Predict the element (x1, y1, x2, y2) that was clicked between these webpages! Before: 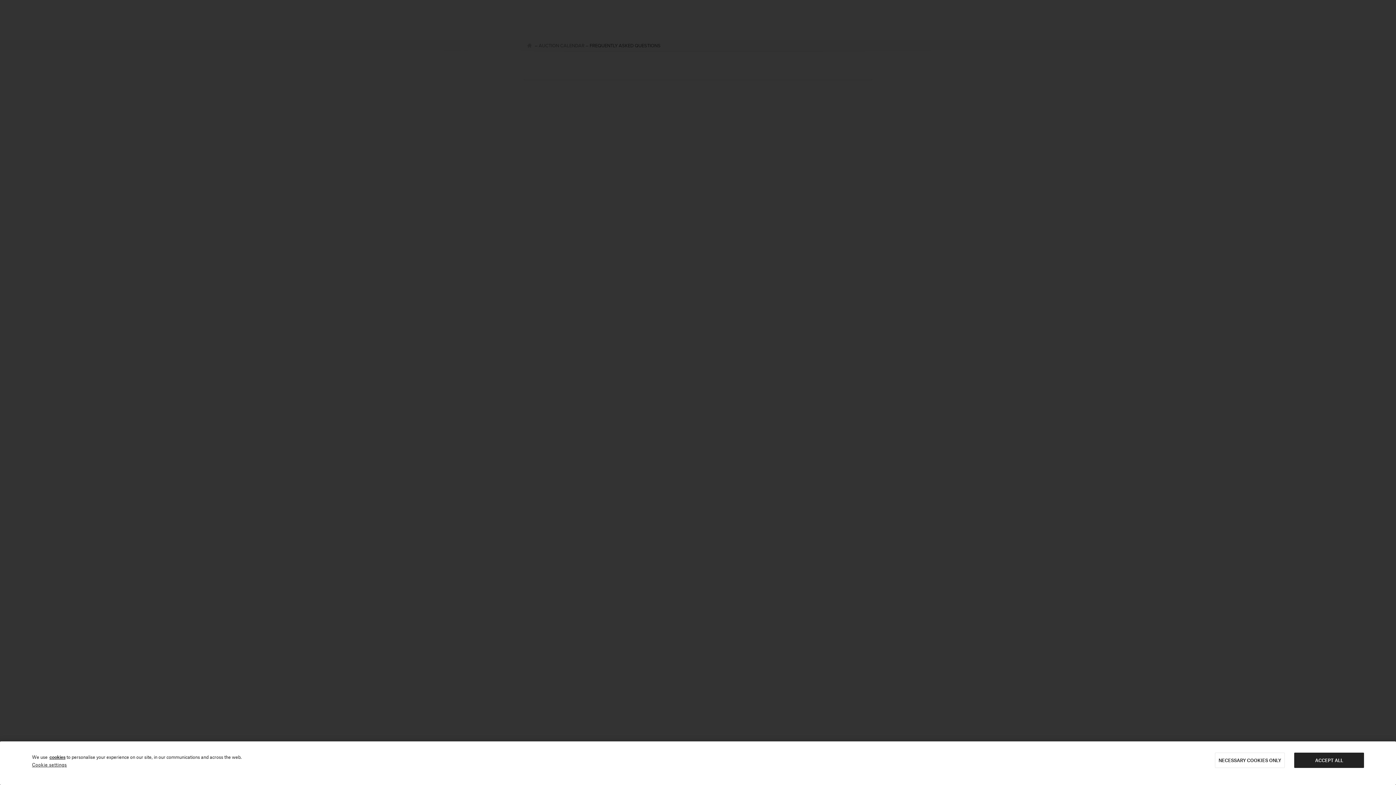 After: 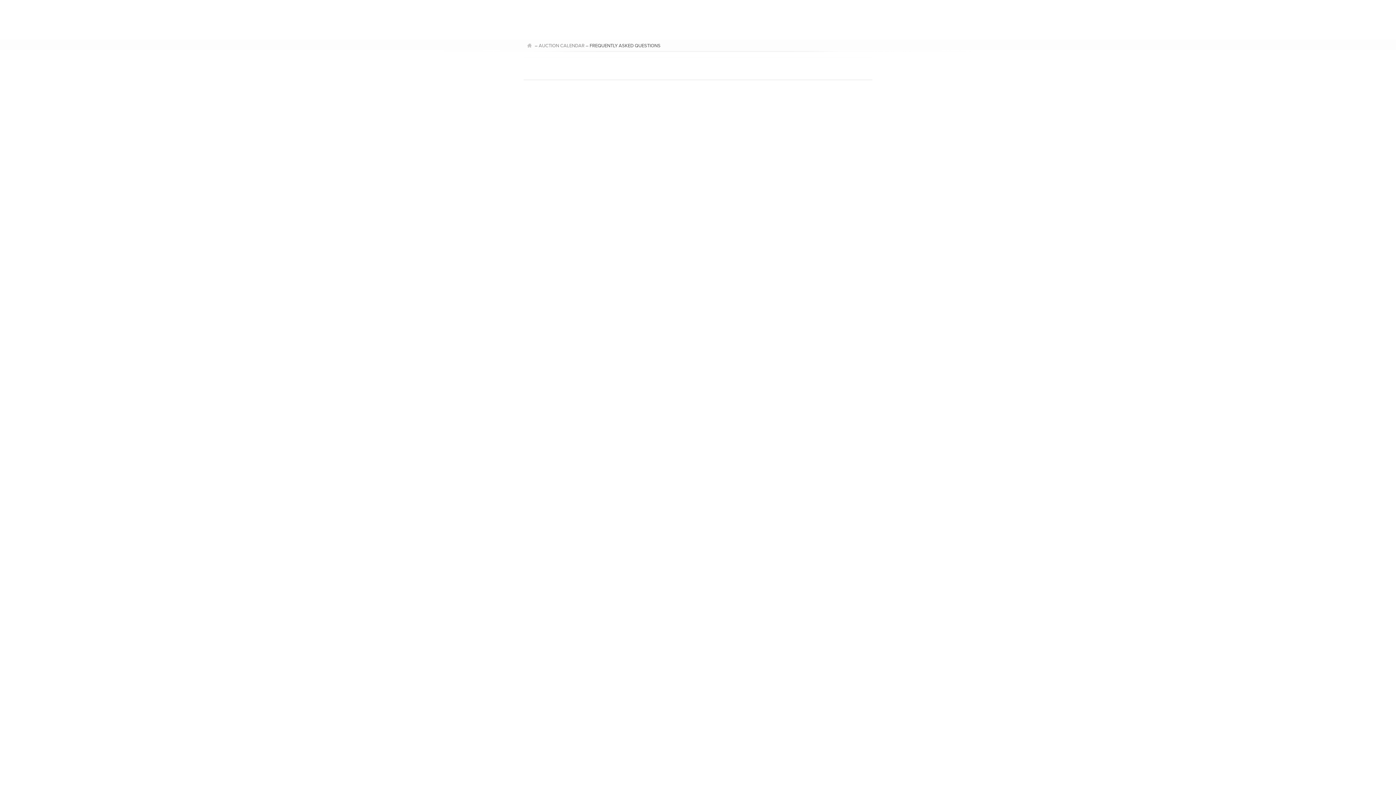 Action: label: NECESSARY COOKIES ONLY bbox: (1215, 753, 1285, 768)